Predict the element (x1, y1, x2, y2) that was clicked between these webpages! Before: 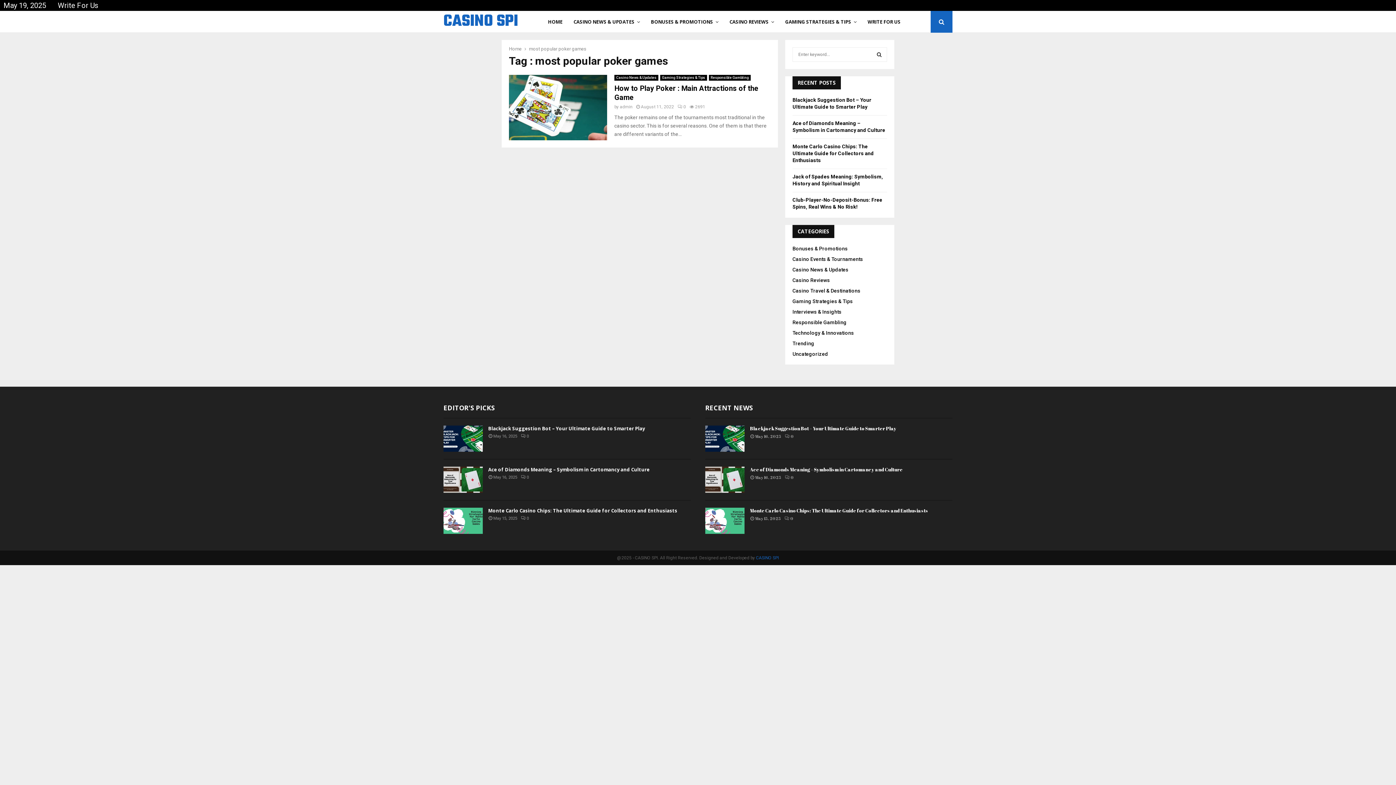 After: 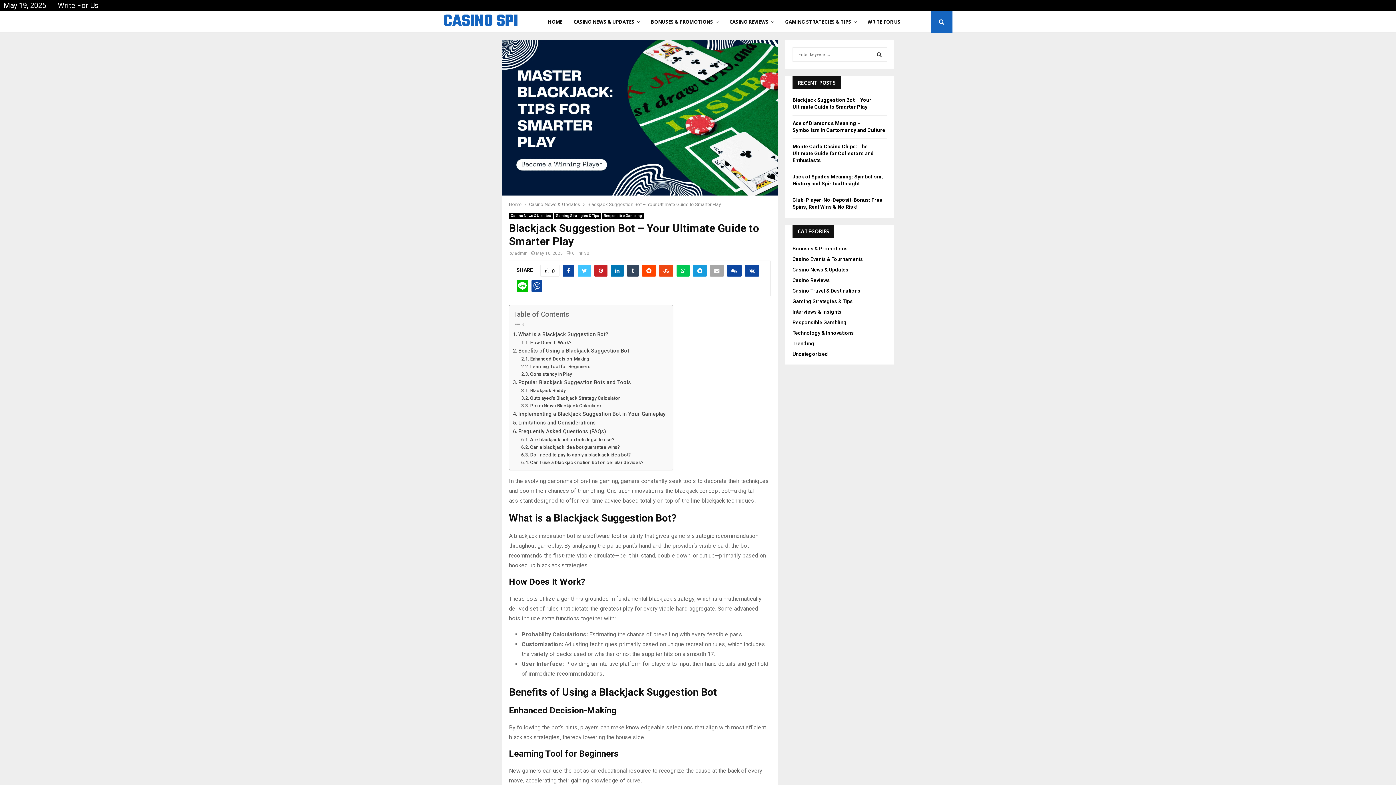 Action: bbox: (443, 425, 482, 452)